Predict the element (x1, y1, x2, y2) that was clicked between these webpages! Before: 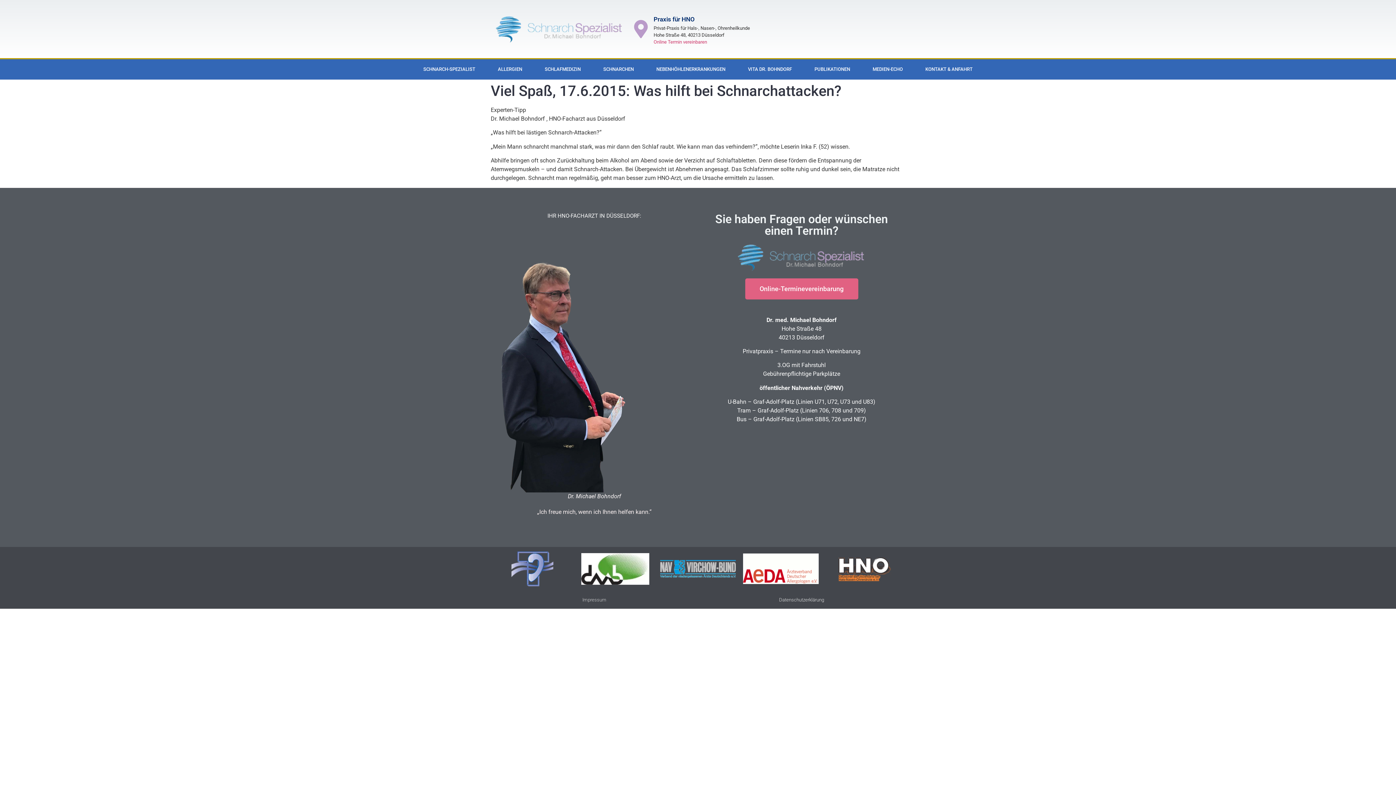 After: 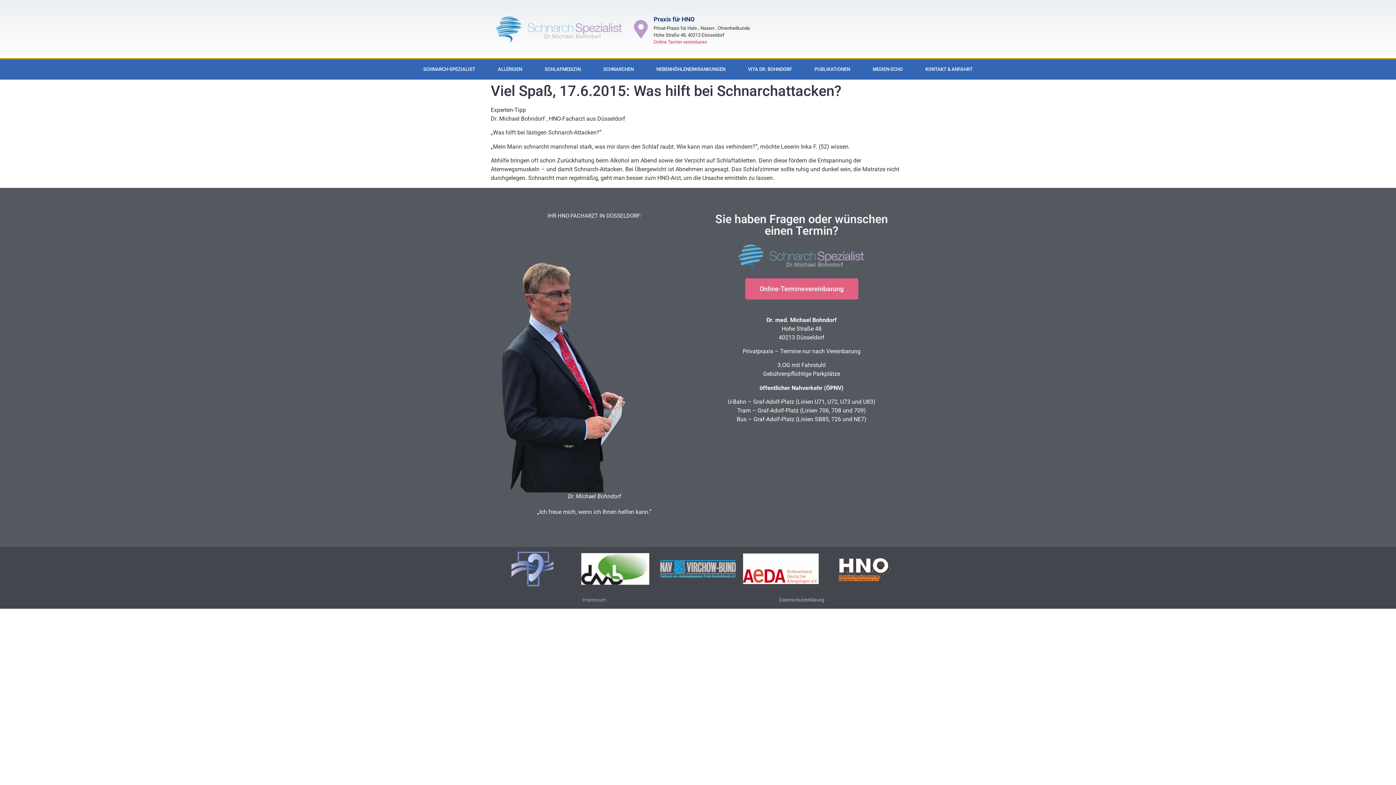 Action: label: Online-Terminevereinbarung bbox: (745, 278, 858, 299)